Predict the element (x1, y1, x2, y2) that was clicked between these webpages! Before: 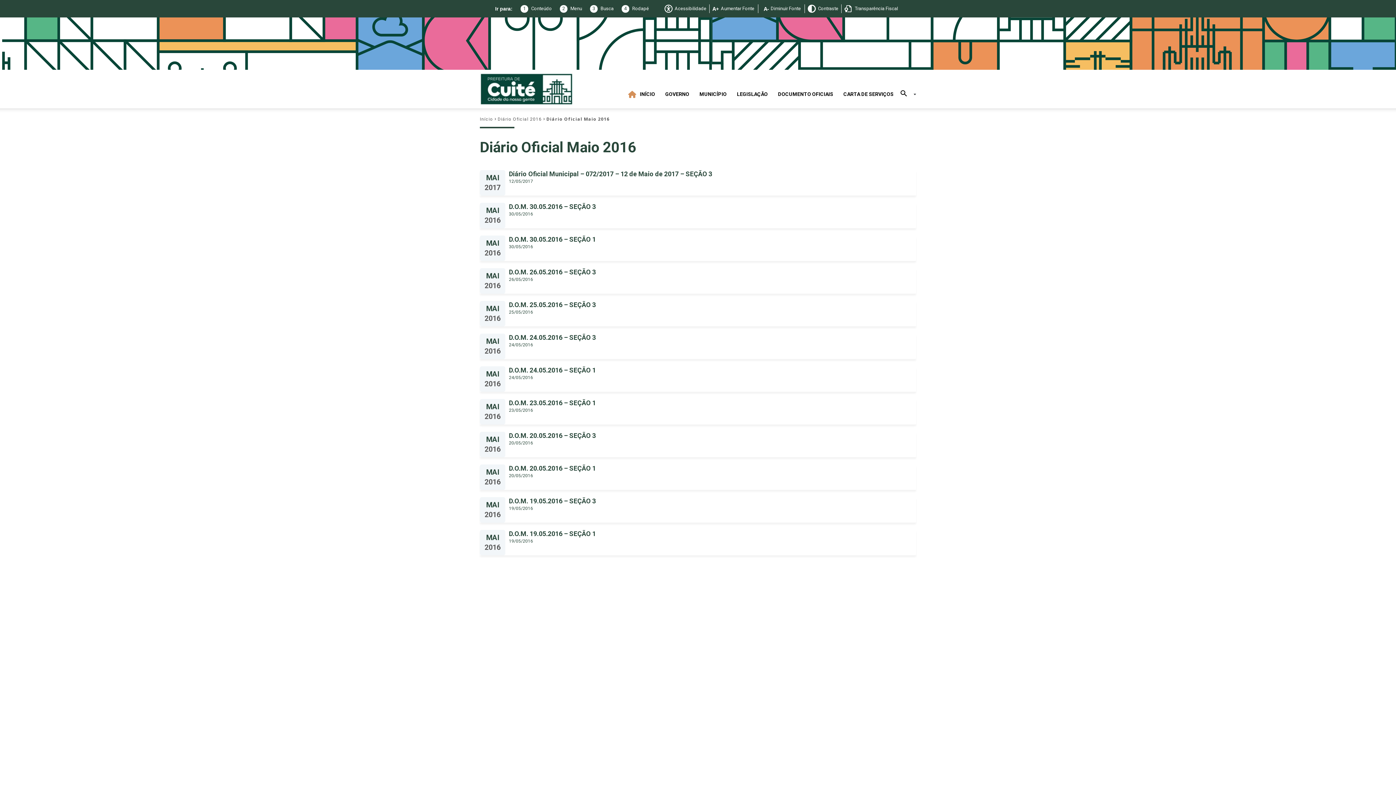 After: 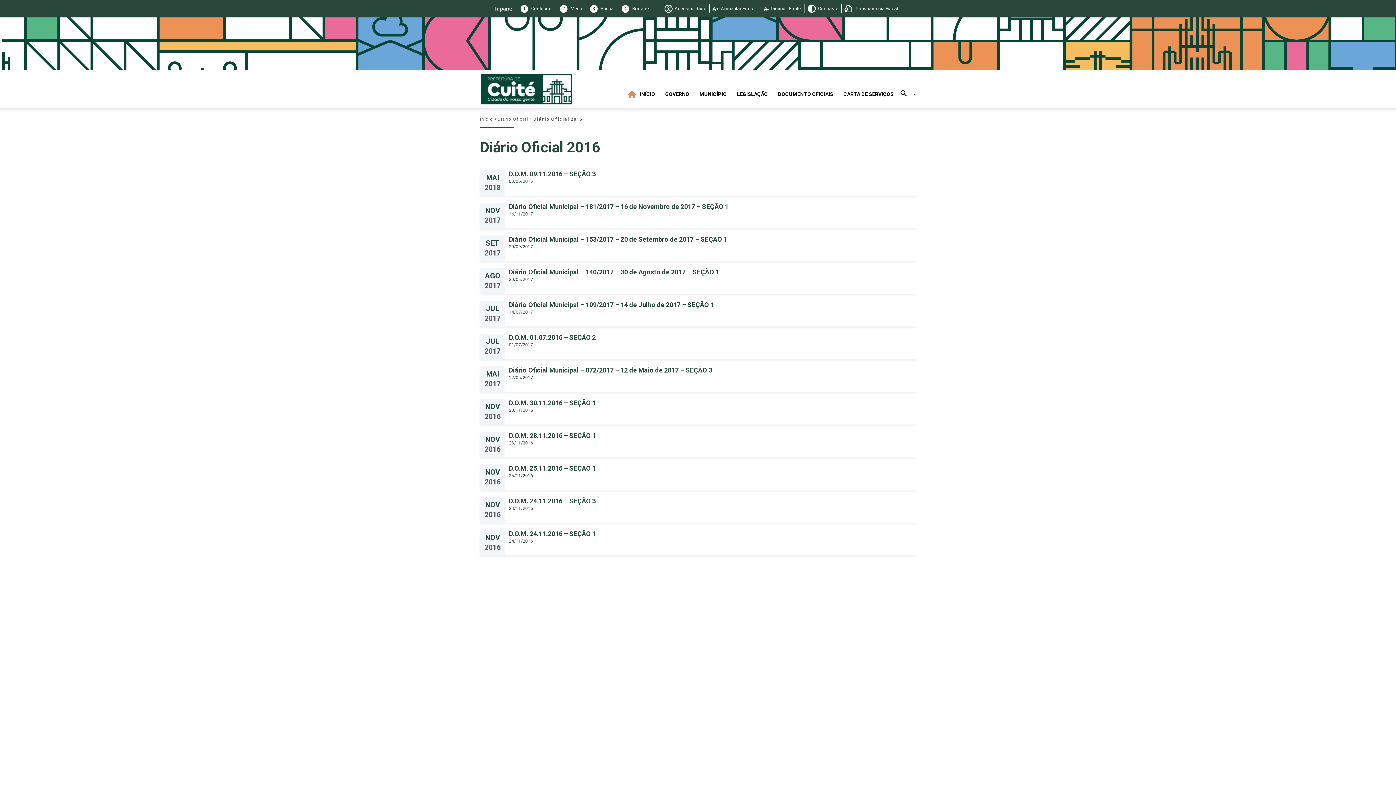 Action: label: Diário Oficial 2016 bbox: (497, 116, 541, 121)